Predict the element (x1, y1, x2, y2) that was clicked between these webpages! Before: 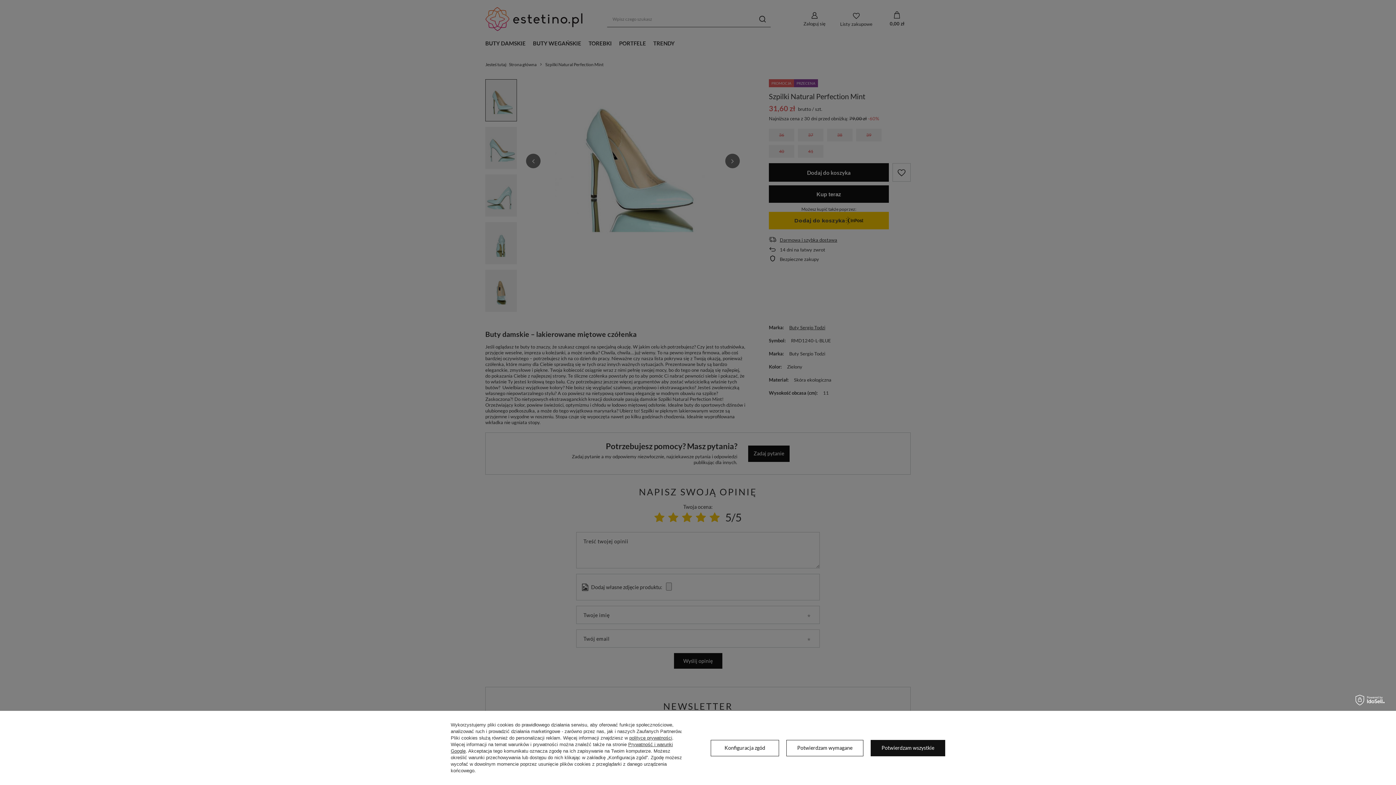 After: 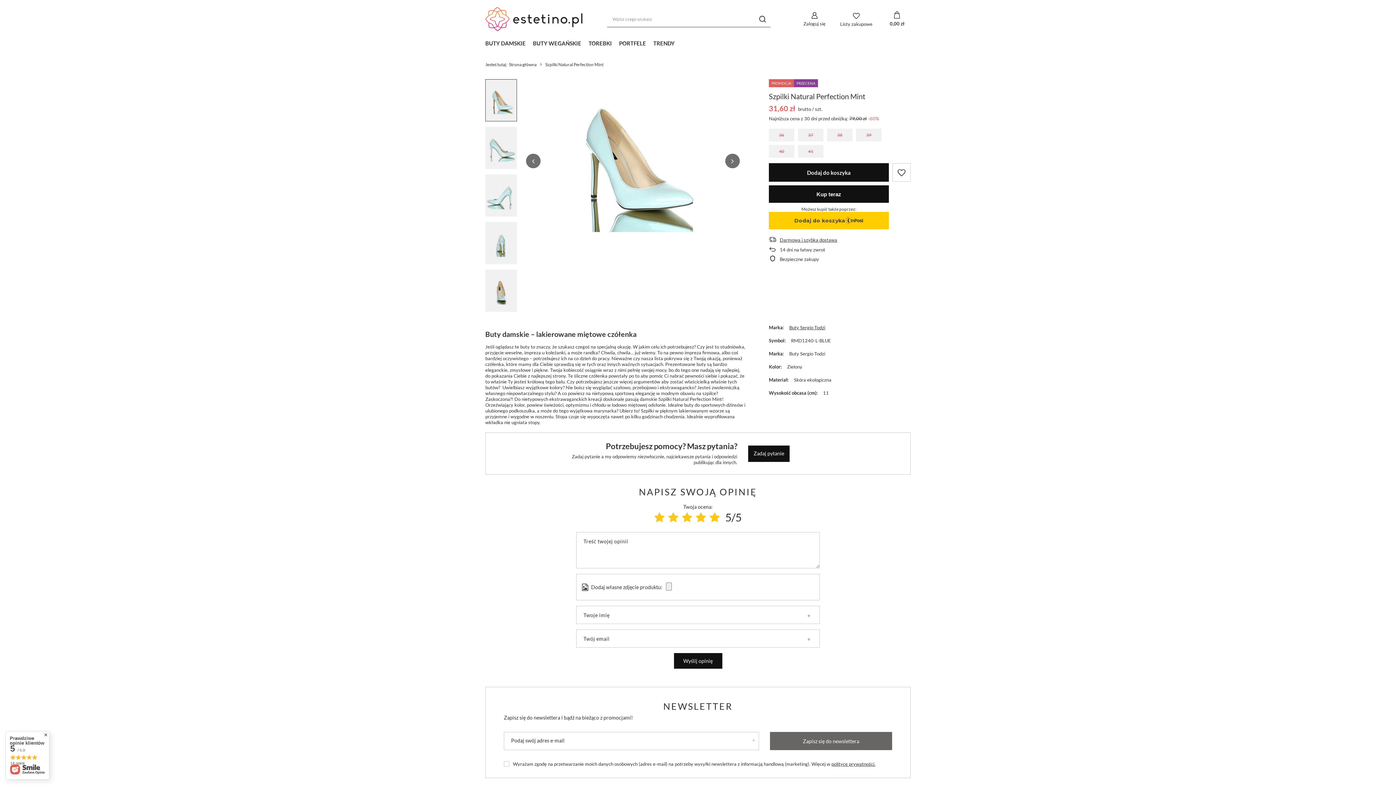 Action: label: Potwierdzam wymagane bbox: (786, 740, 863, 756)